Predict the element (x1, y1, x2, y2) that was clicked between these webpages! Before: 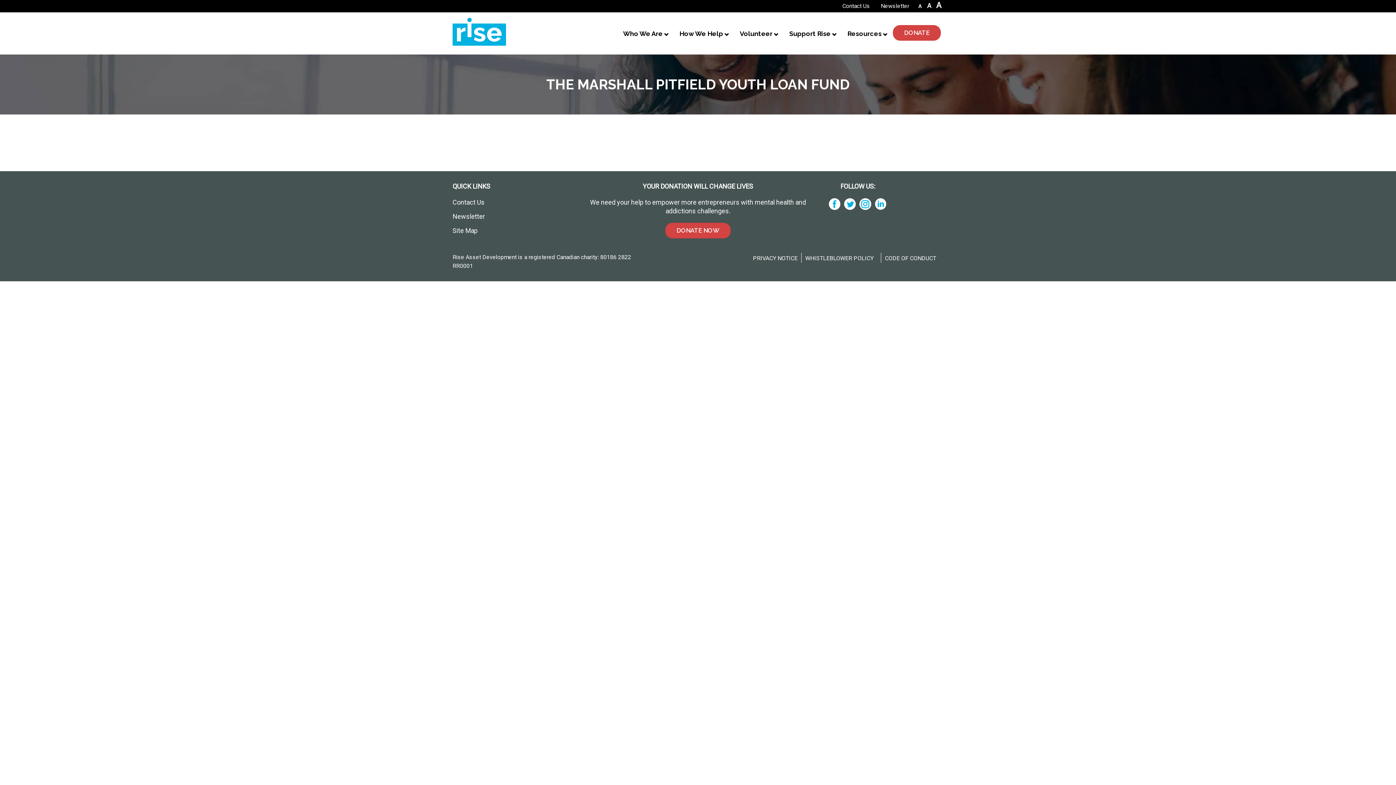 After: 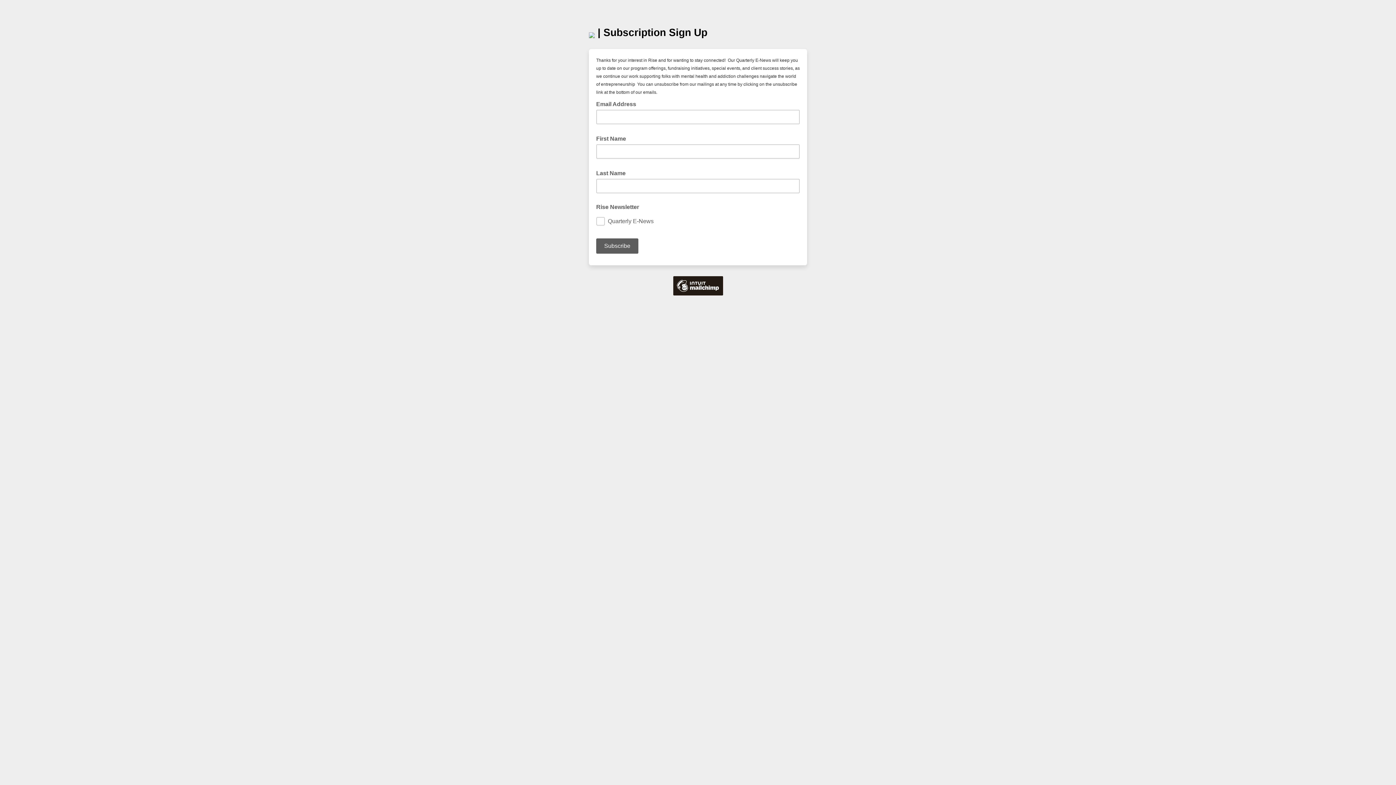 Action: label: Newsletter bbox: (881, 1, 909, 10)